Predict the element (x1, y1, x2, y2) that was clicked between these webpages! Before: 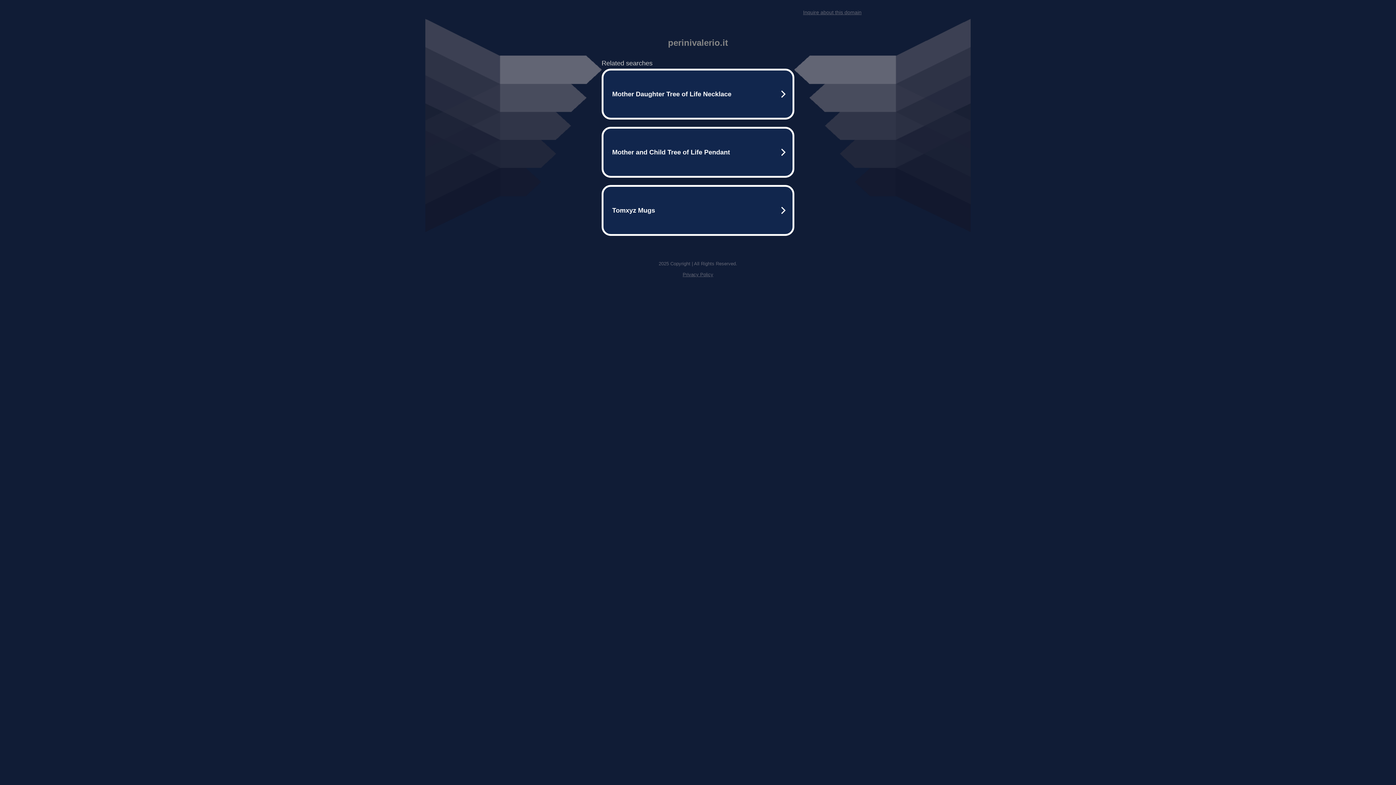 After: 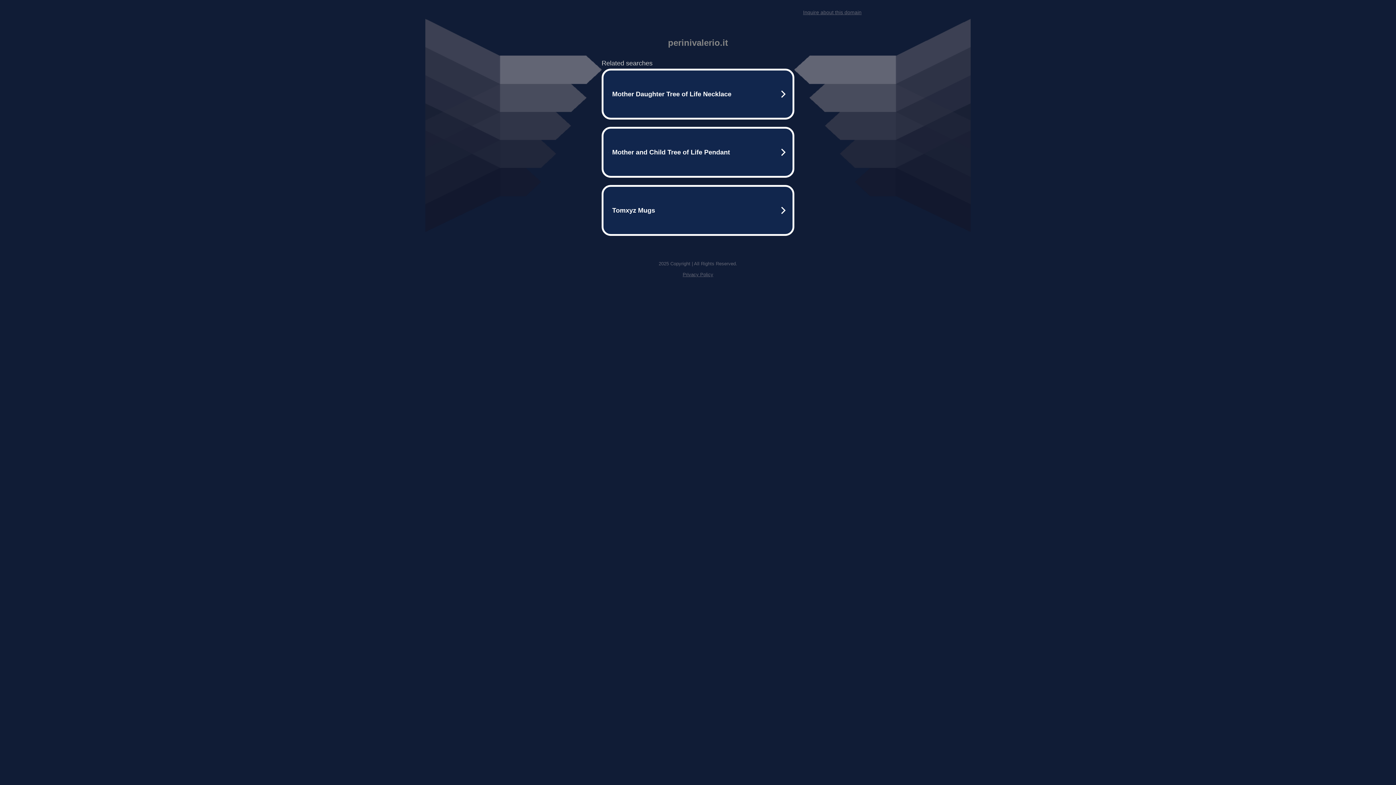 Action: bbox: (803, 9, 861, 15) label: Inquire about this domain